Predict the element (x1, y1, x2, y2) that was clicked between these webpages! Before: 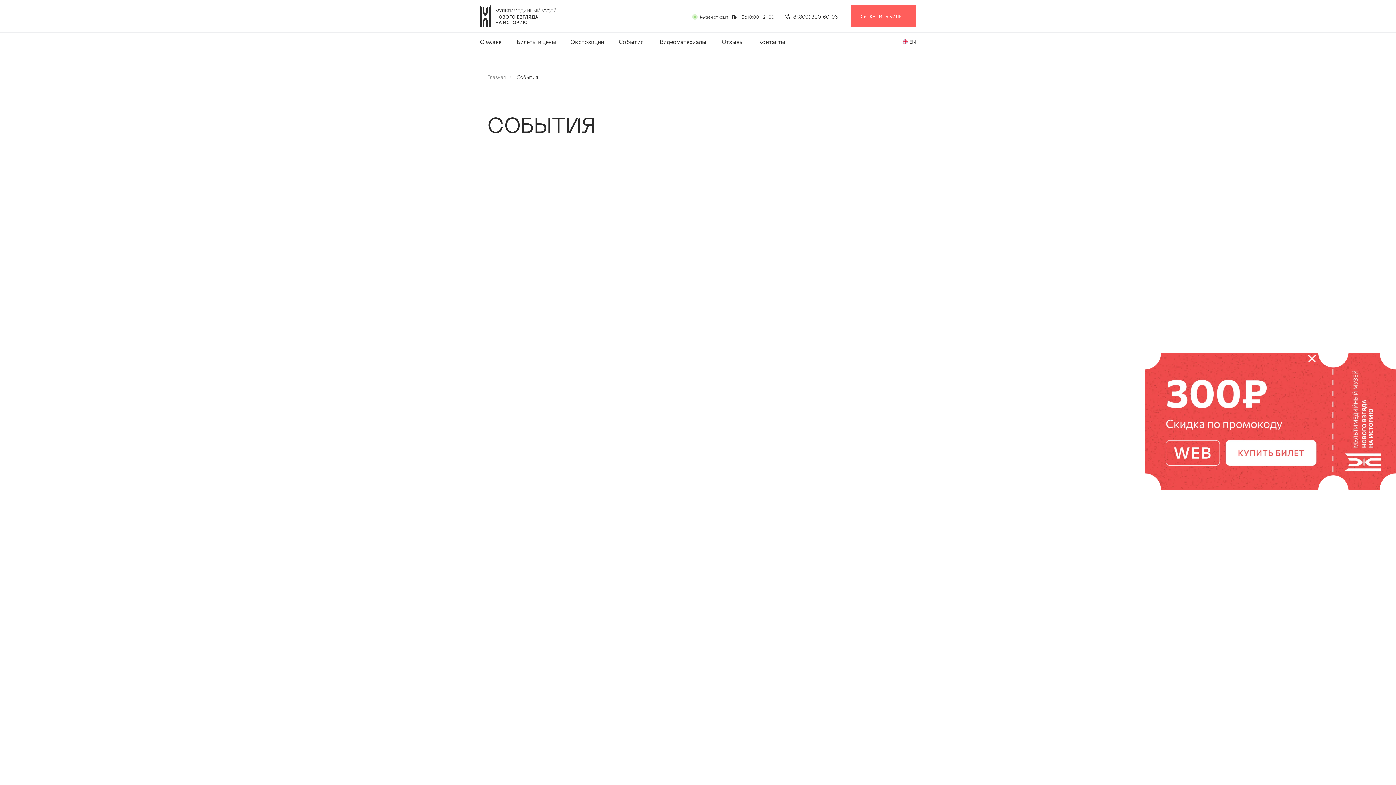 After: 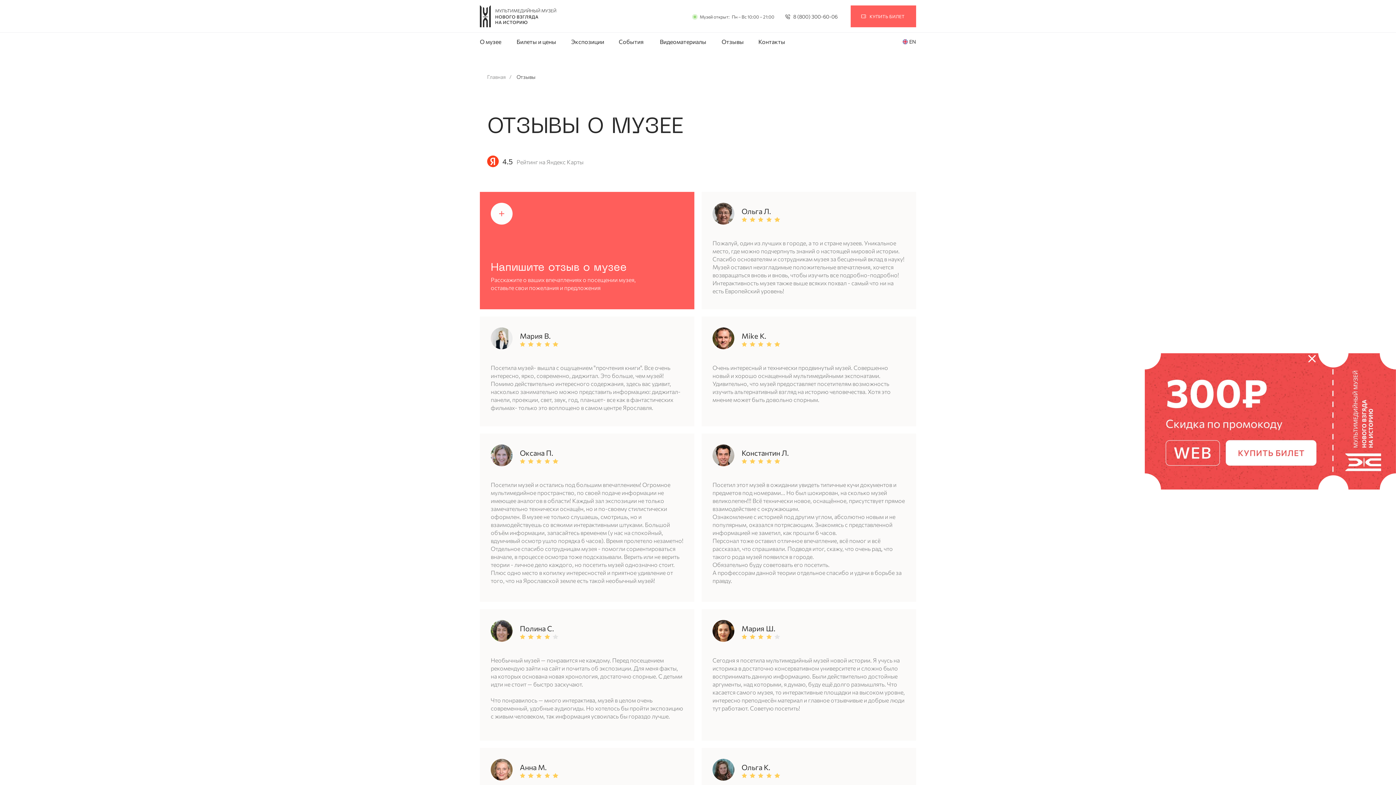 Action: bbox: (721, 38, 744, 45) label: Отзывы